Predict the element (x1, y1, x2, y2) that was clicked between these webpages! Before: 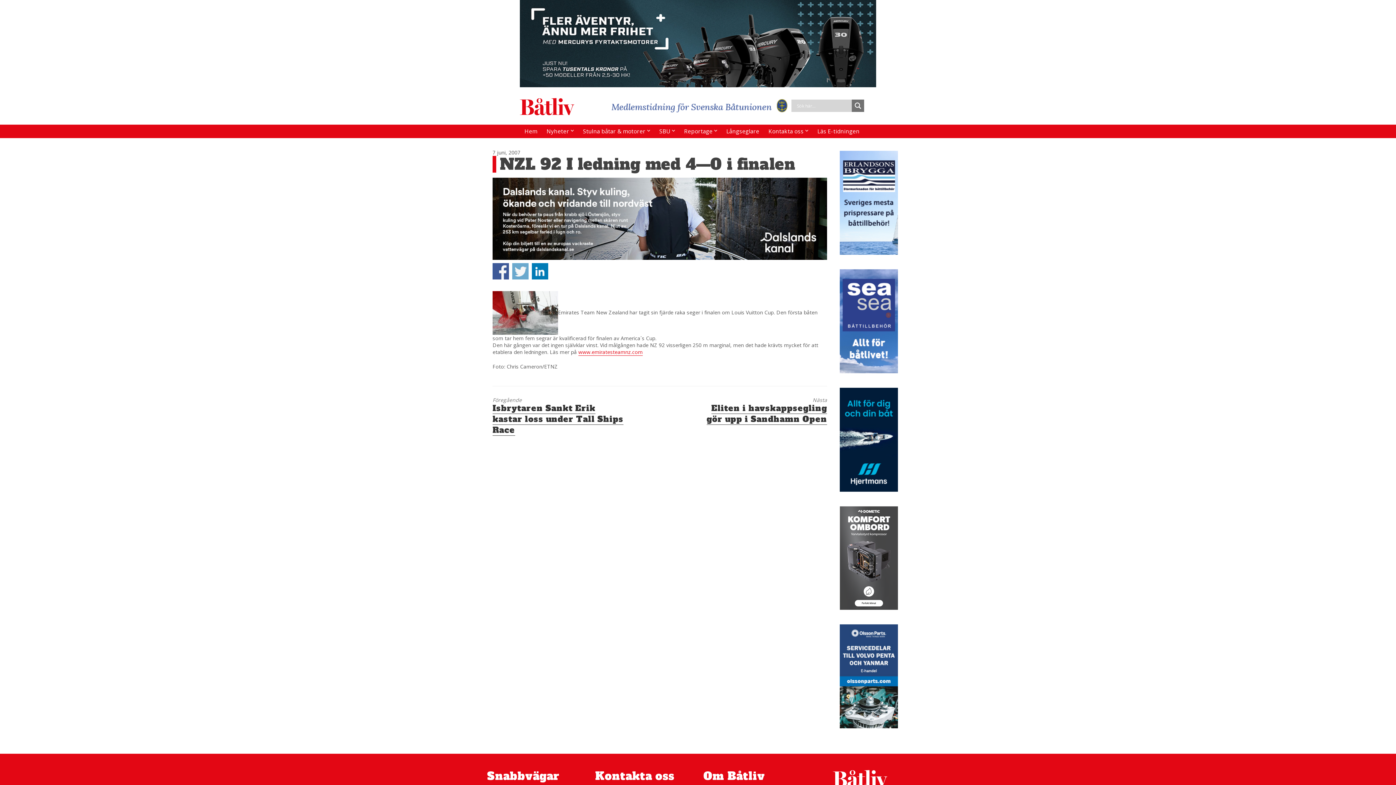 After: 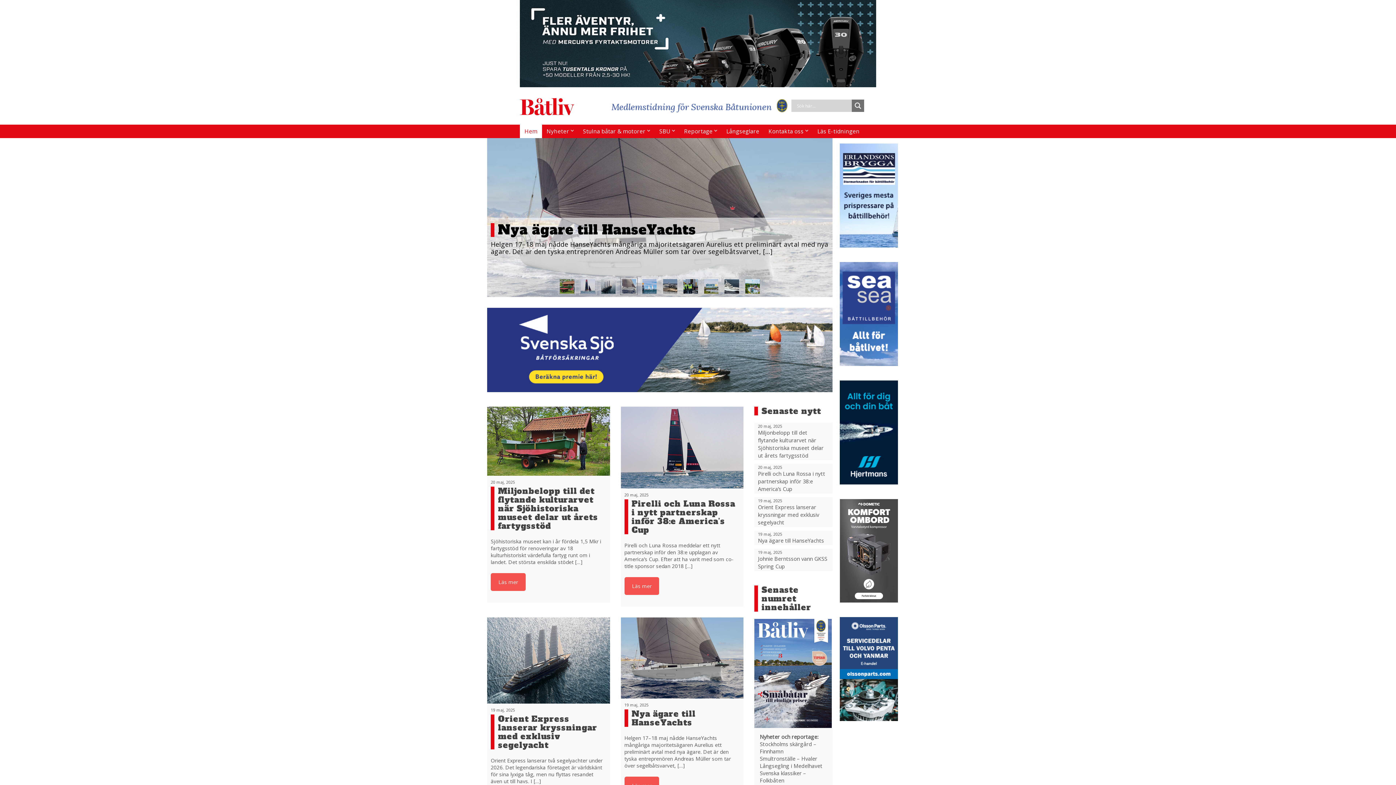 Action: bbox: (520, 101, 574, 110)